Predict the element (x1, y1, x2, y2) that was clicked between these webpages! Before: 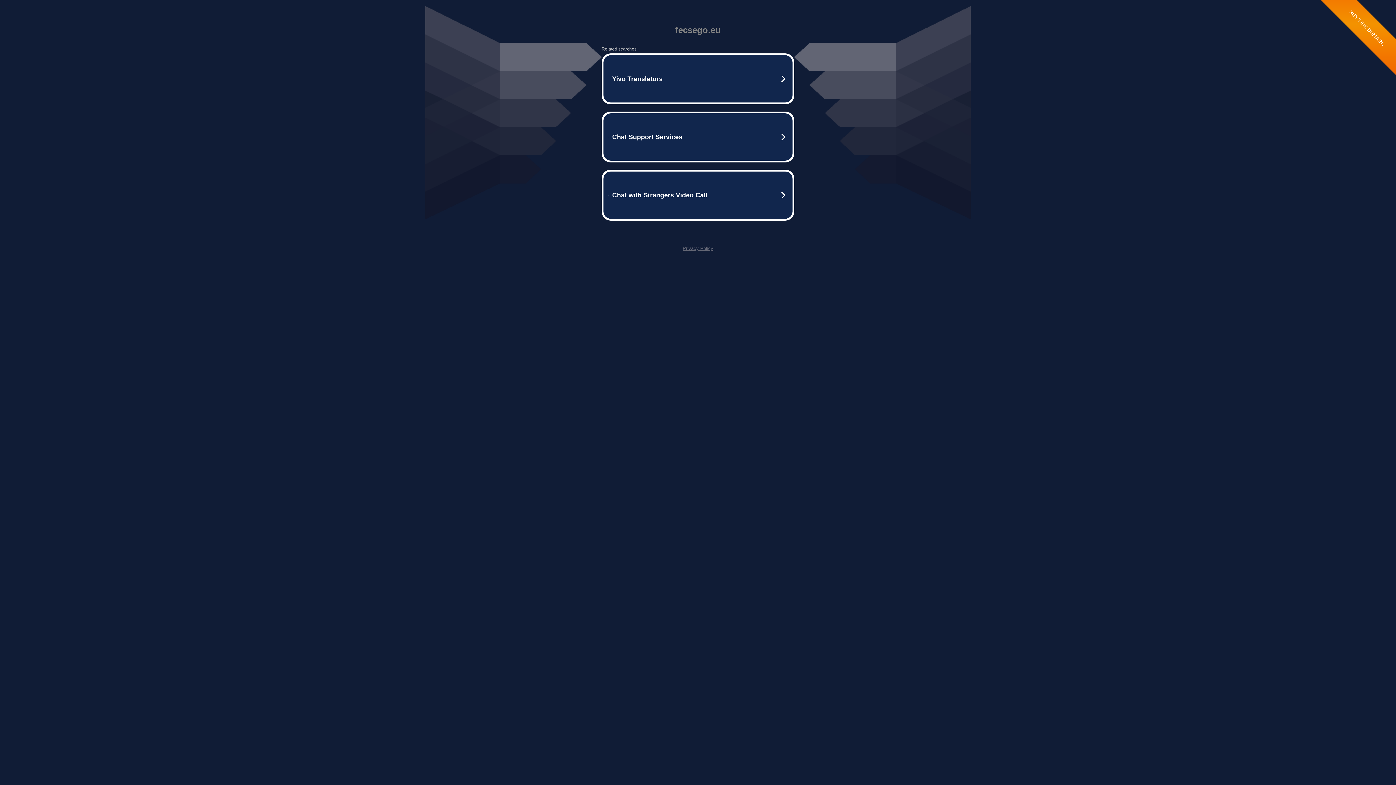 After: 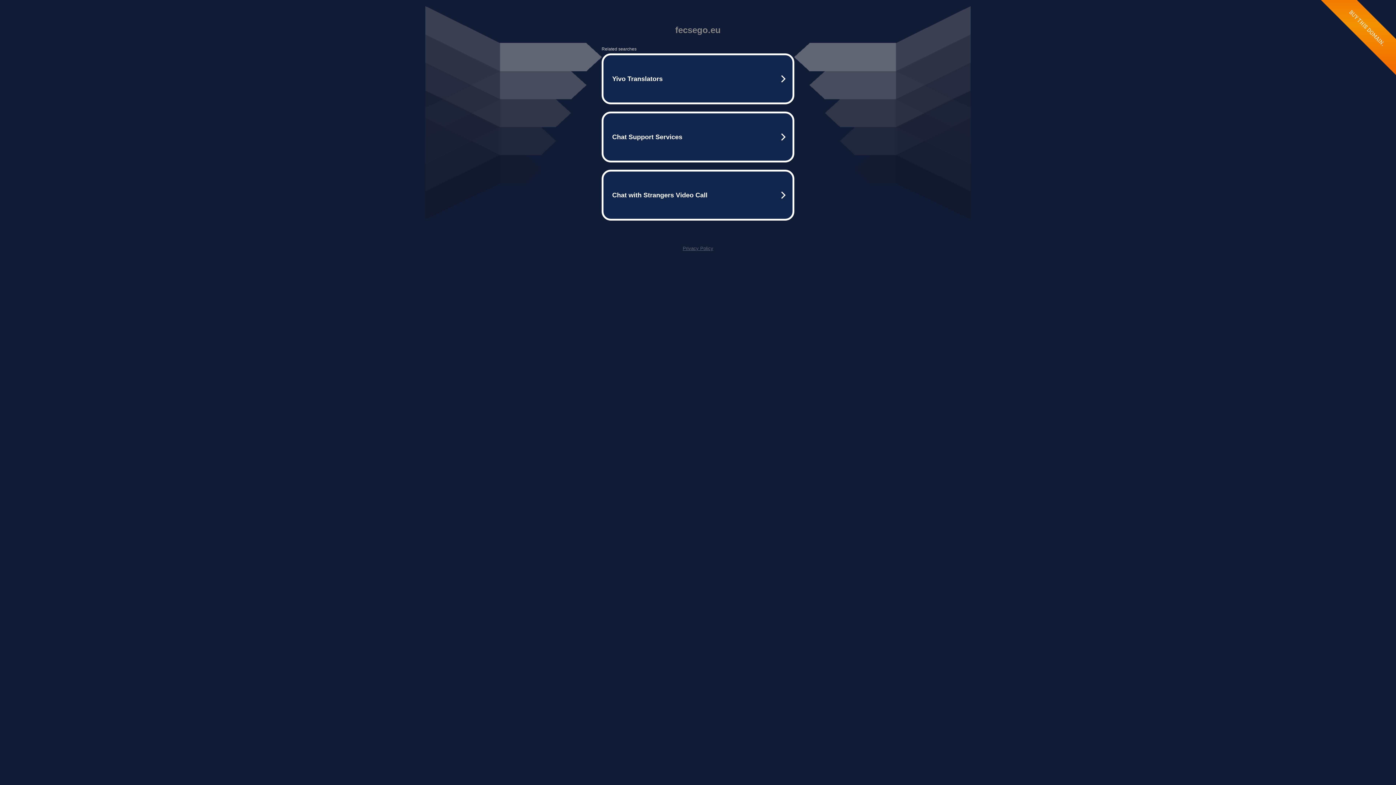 Action: bbox: (682, 245, 713, 251) label: Privacy Policy